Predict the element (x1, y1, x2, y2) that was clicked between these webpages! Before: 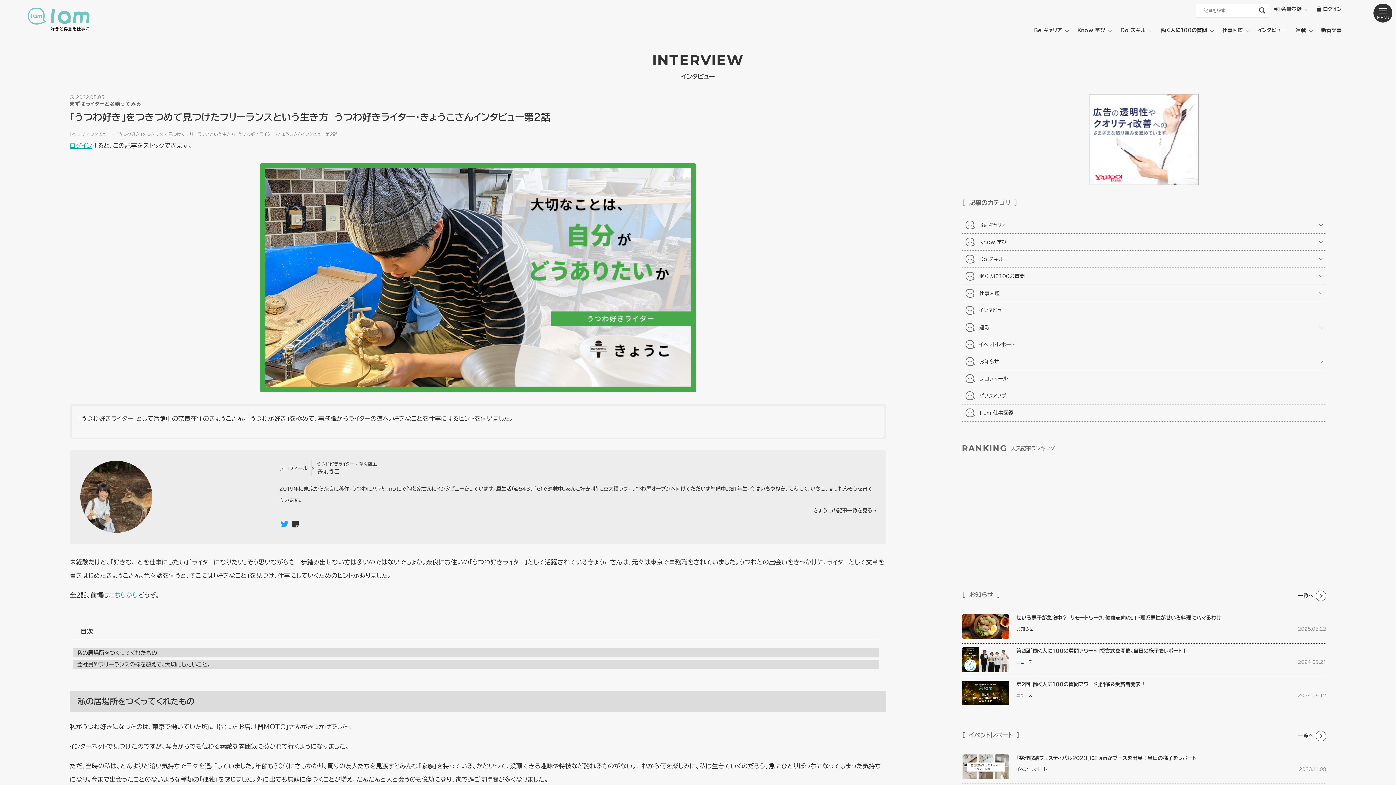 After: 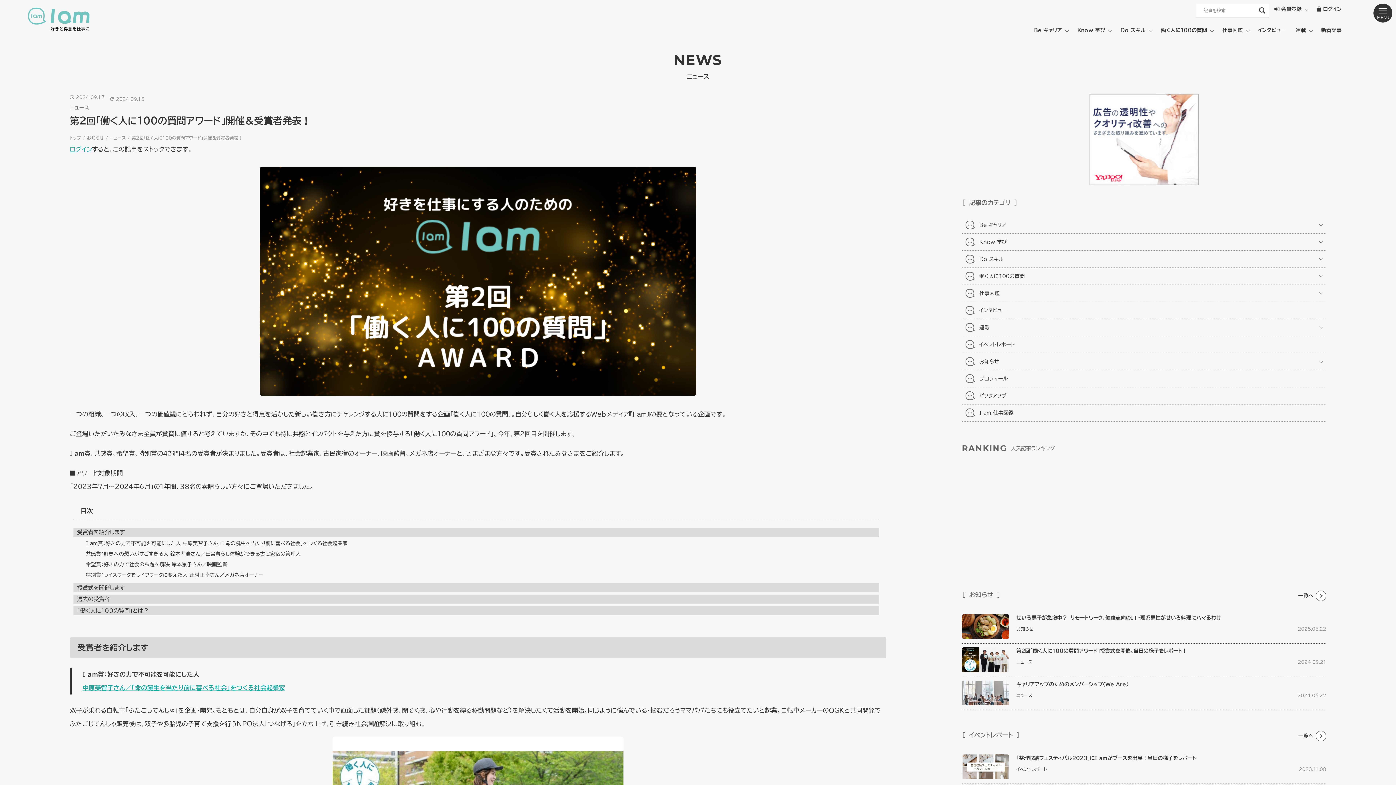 Action: bbox: (1016, 682, 1146, 687) label: 第2回「働く人に100の質問アワード」開催＆受賞者発表！